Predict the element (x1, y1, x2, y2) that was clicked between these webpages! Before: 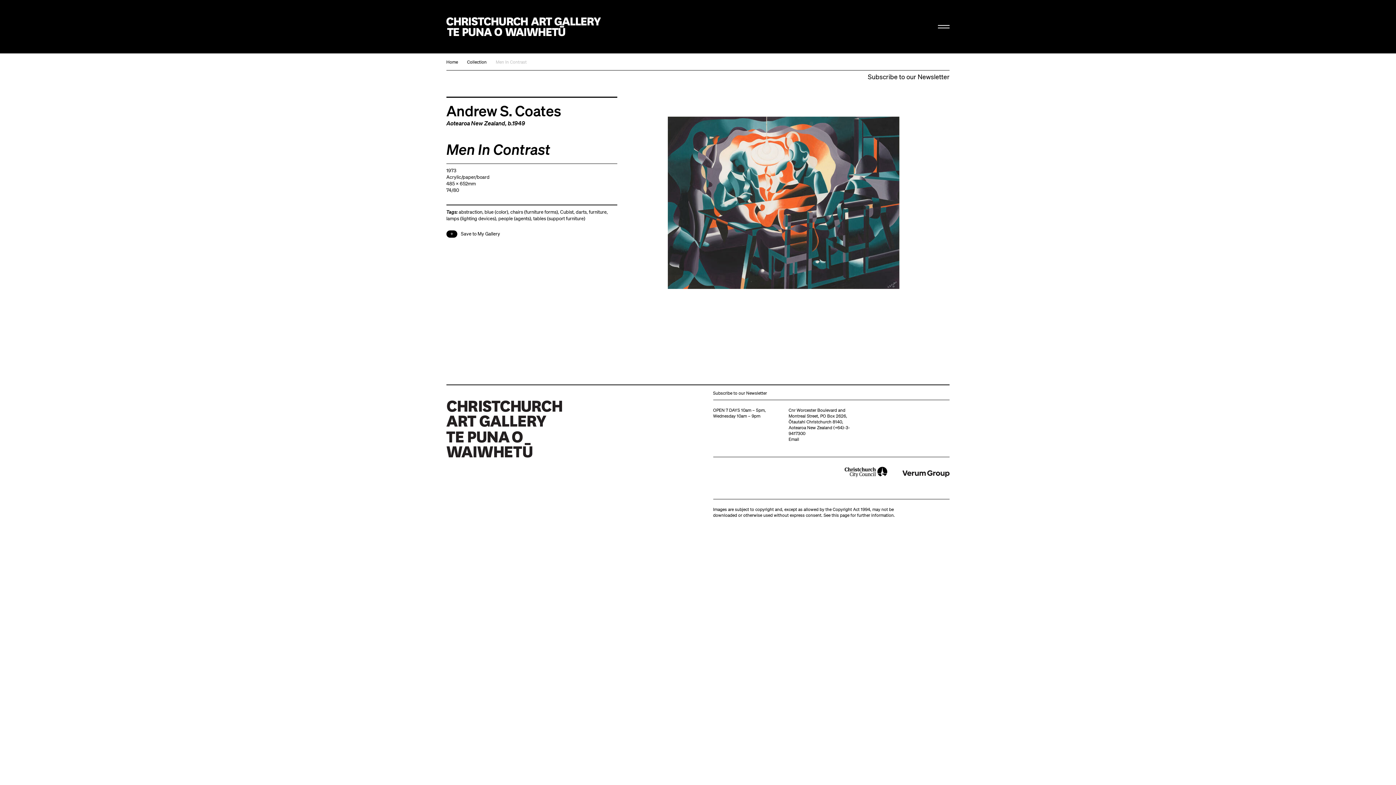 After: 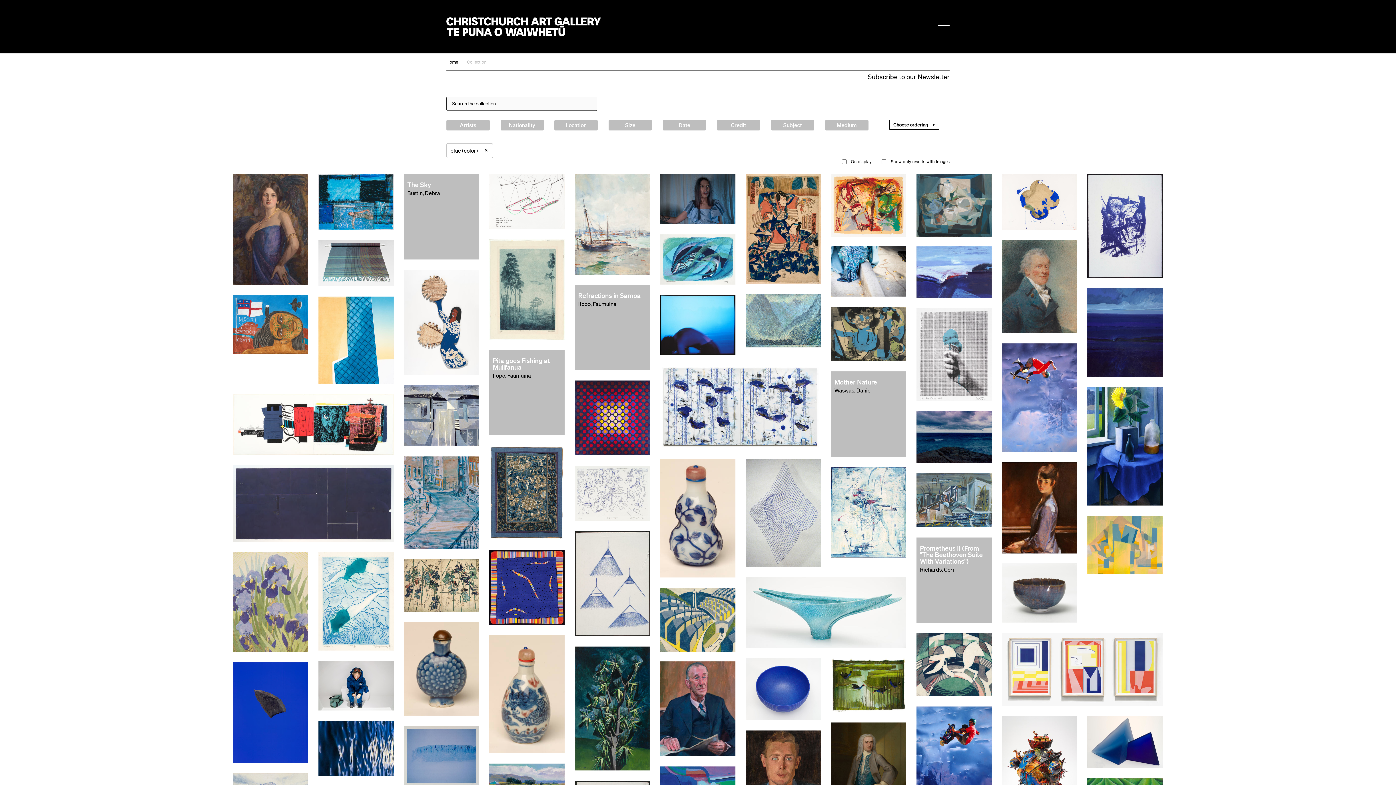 Action: bbox: (484, 209, 508, 215) label: blue (color)